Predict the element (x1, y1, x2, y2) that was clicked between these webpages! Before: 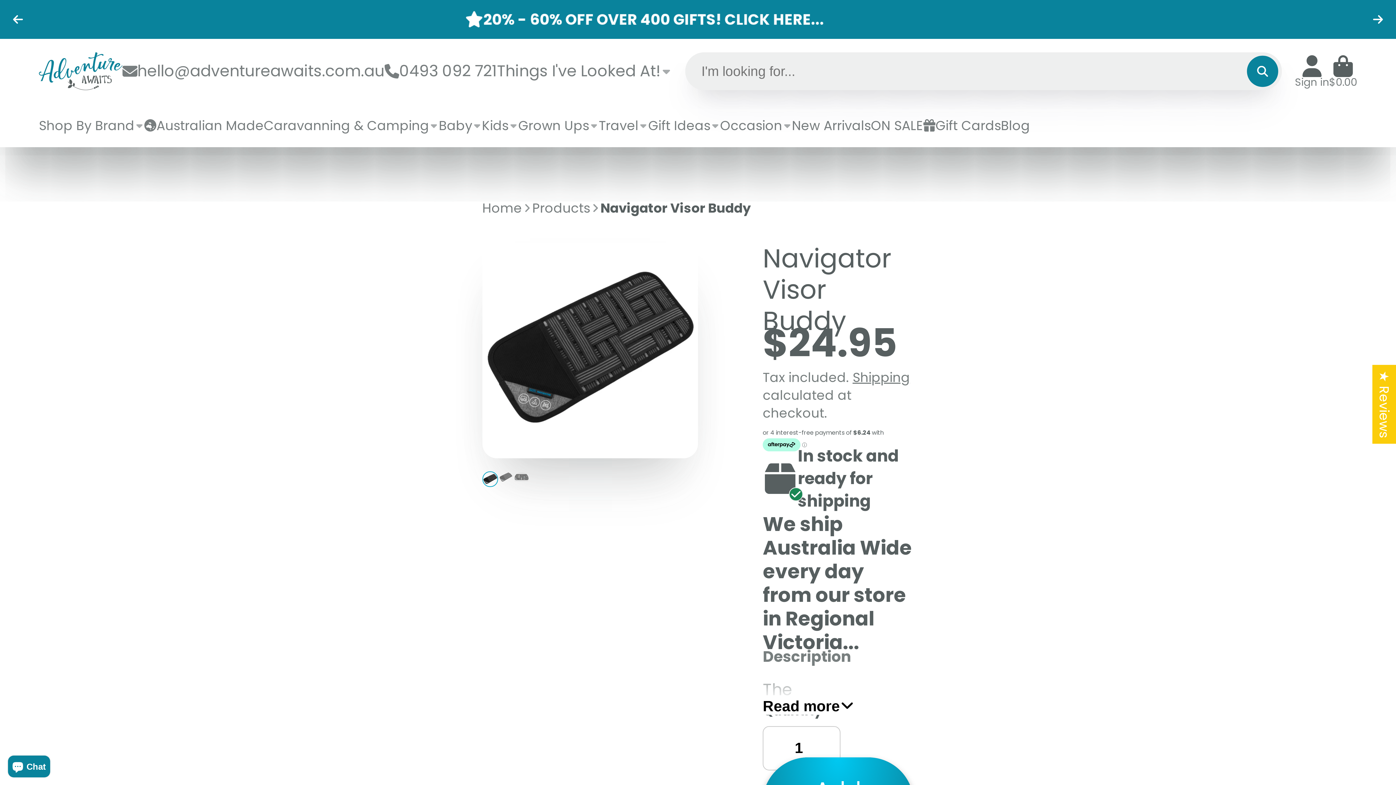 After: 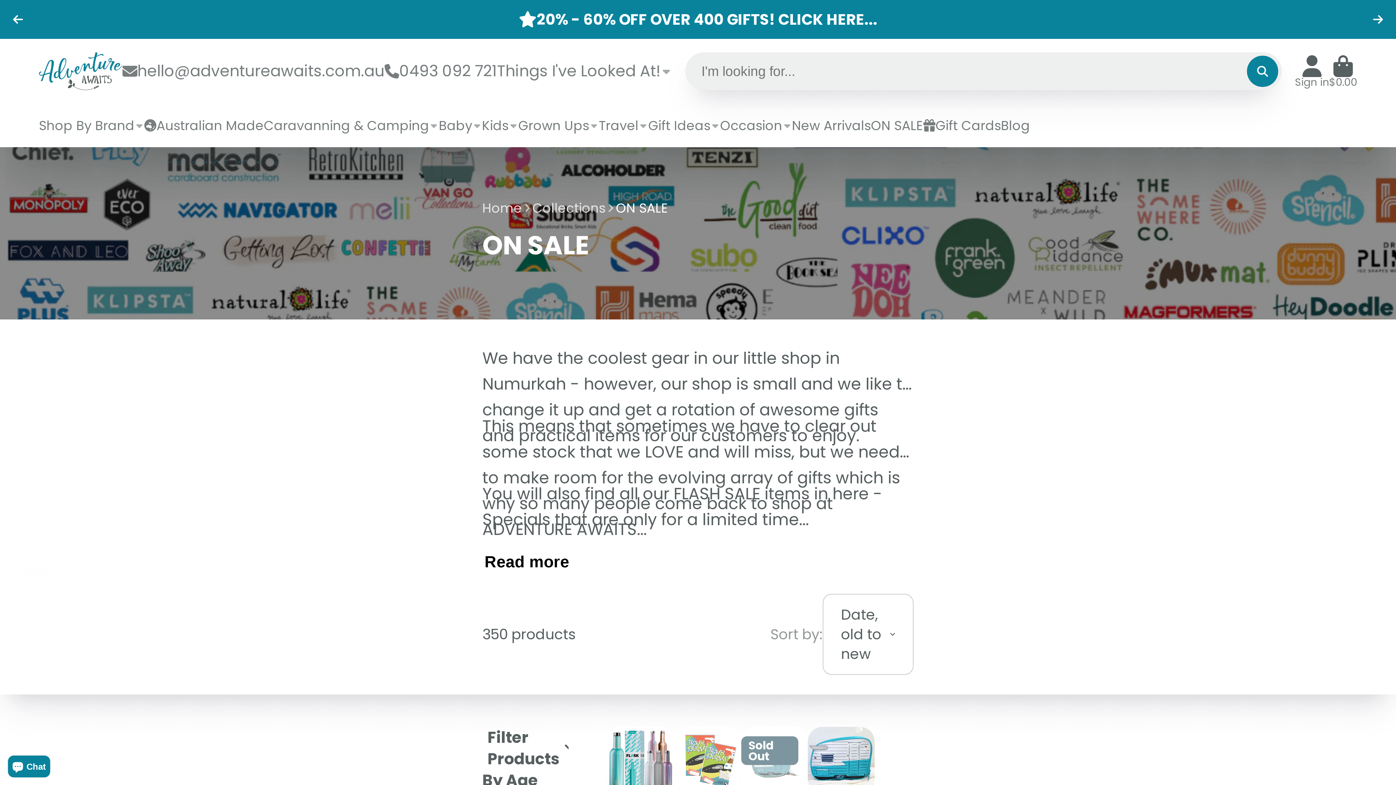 Action: label: ON SALE bbox: (871, 103, 923, 147)